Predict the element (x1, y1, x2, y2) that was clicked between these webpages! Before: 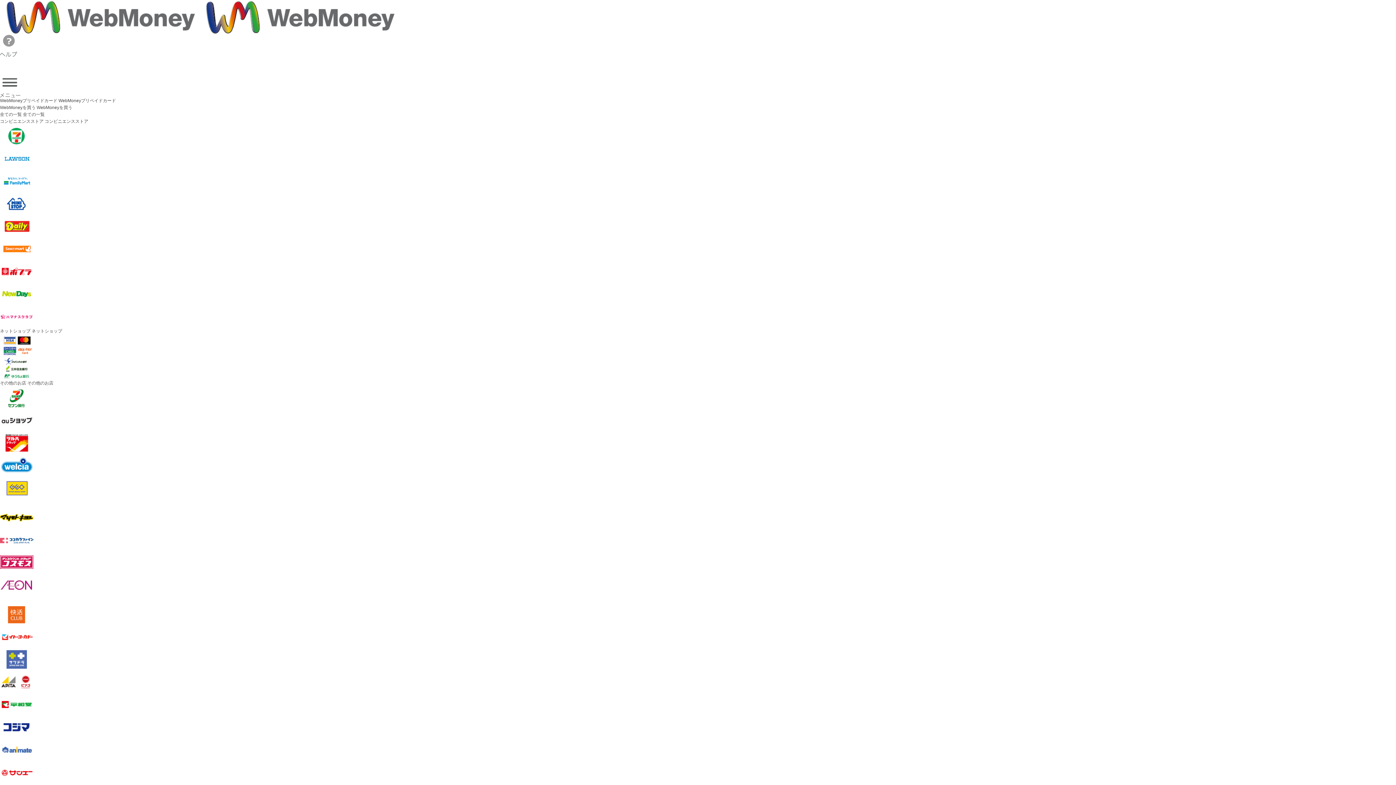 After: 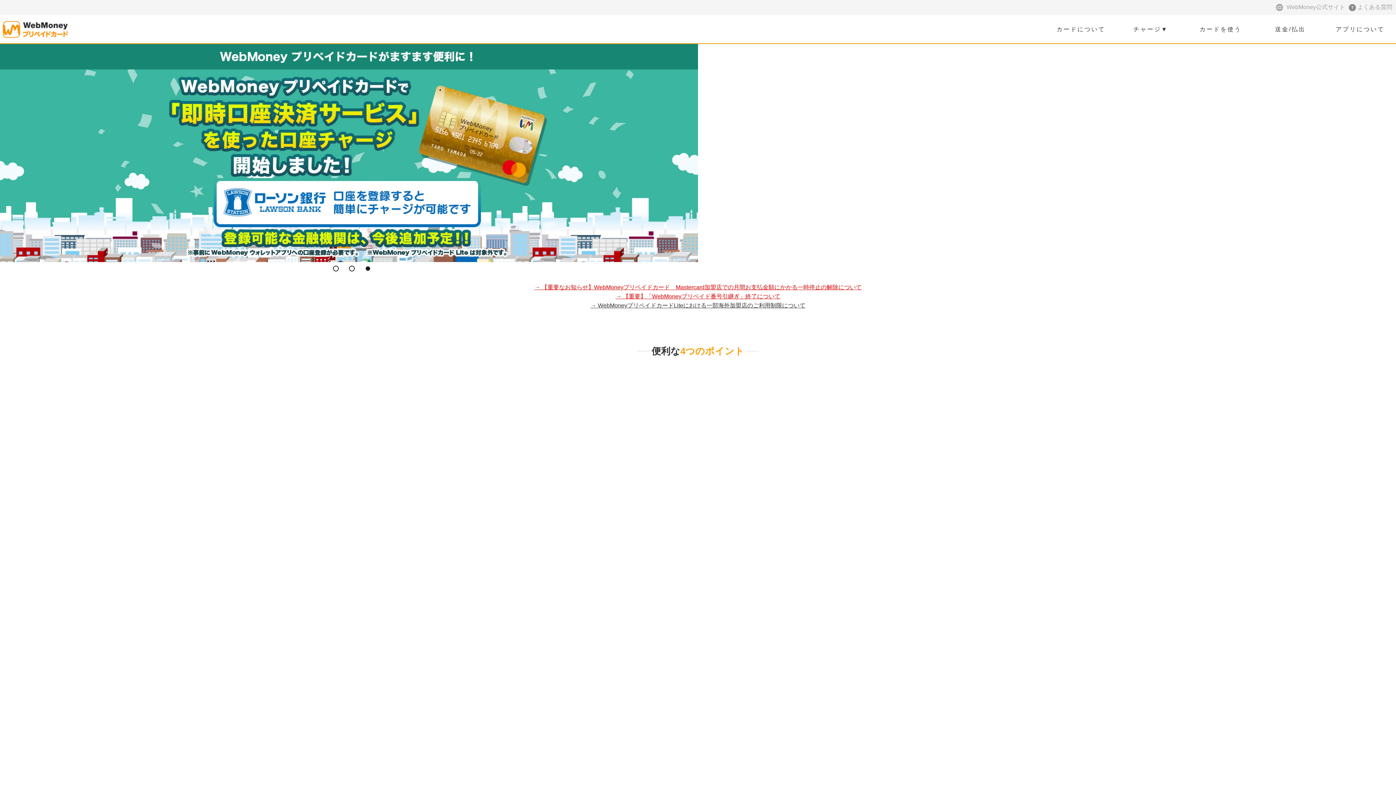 Action: label: WebMoneyプリペイドカード bbox: (58, 98, 116, 103)